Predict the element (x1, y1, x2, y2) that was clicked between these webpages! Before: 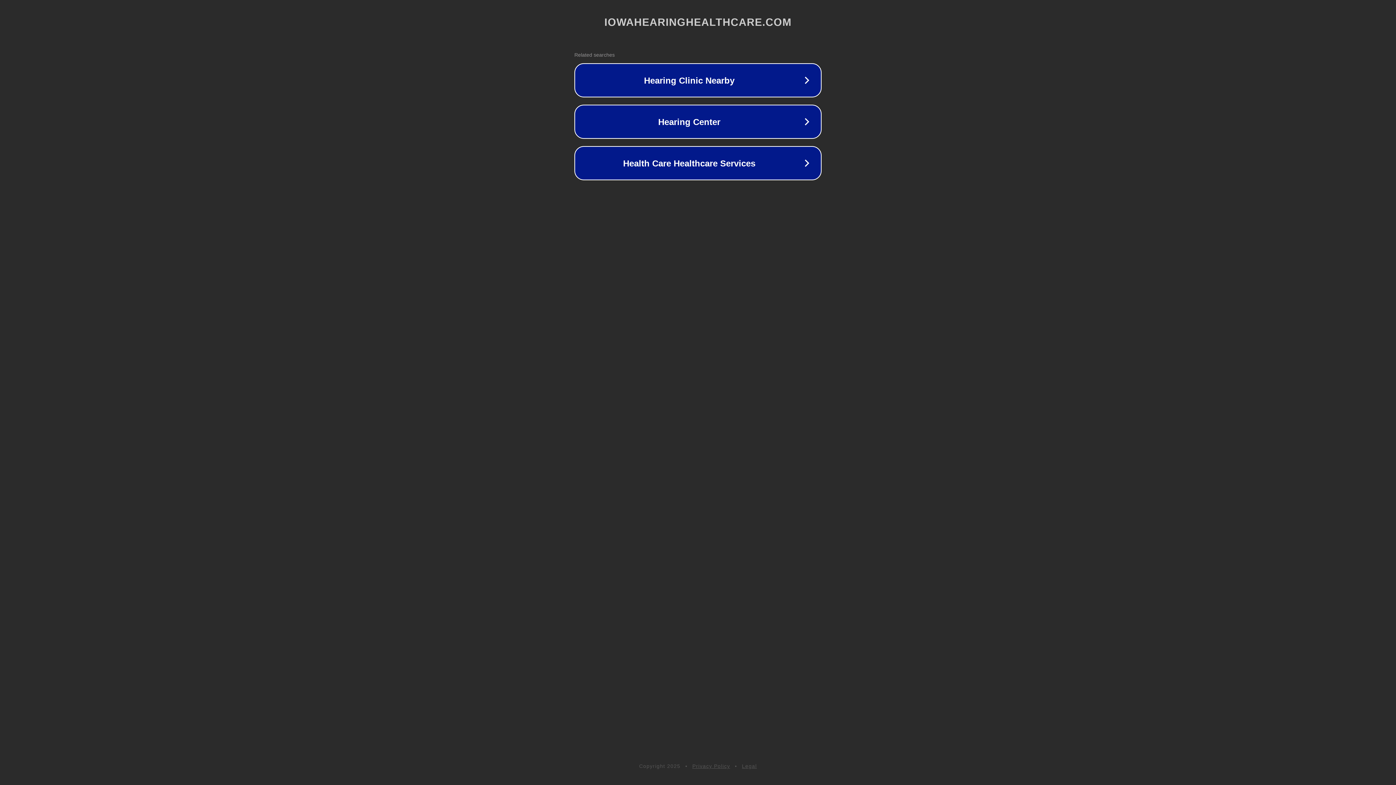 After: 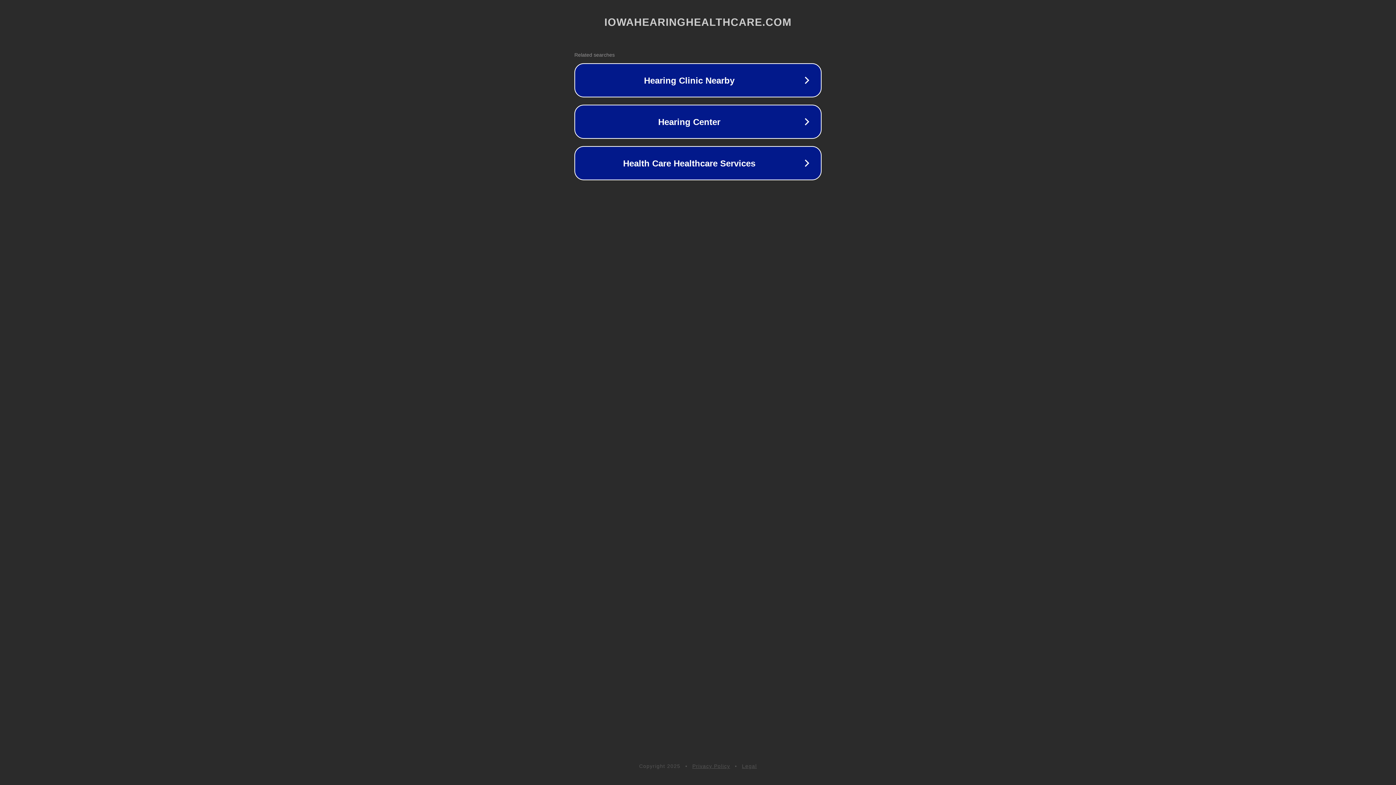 Action: bbox: (742, 763, 757, 769) label: Legal